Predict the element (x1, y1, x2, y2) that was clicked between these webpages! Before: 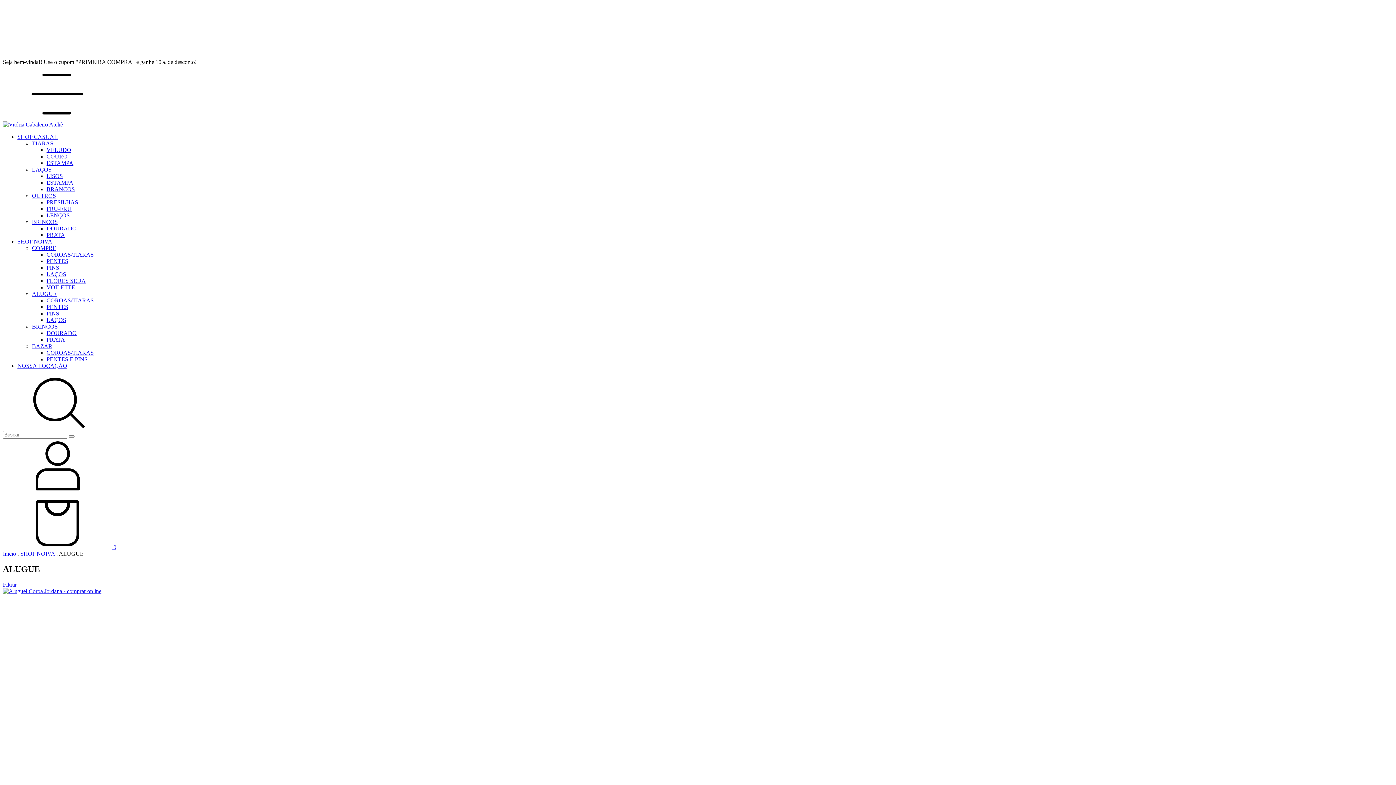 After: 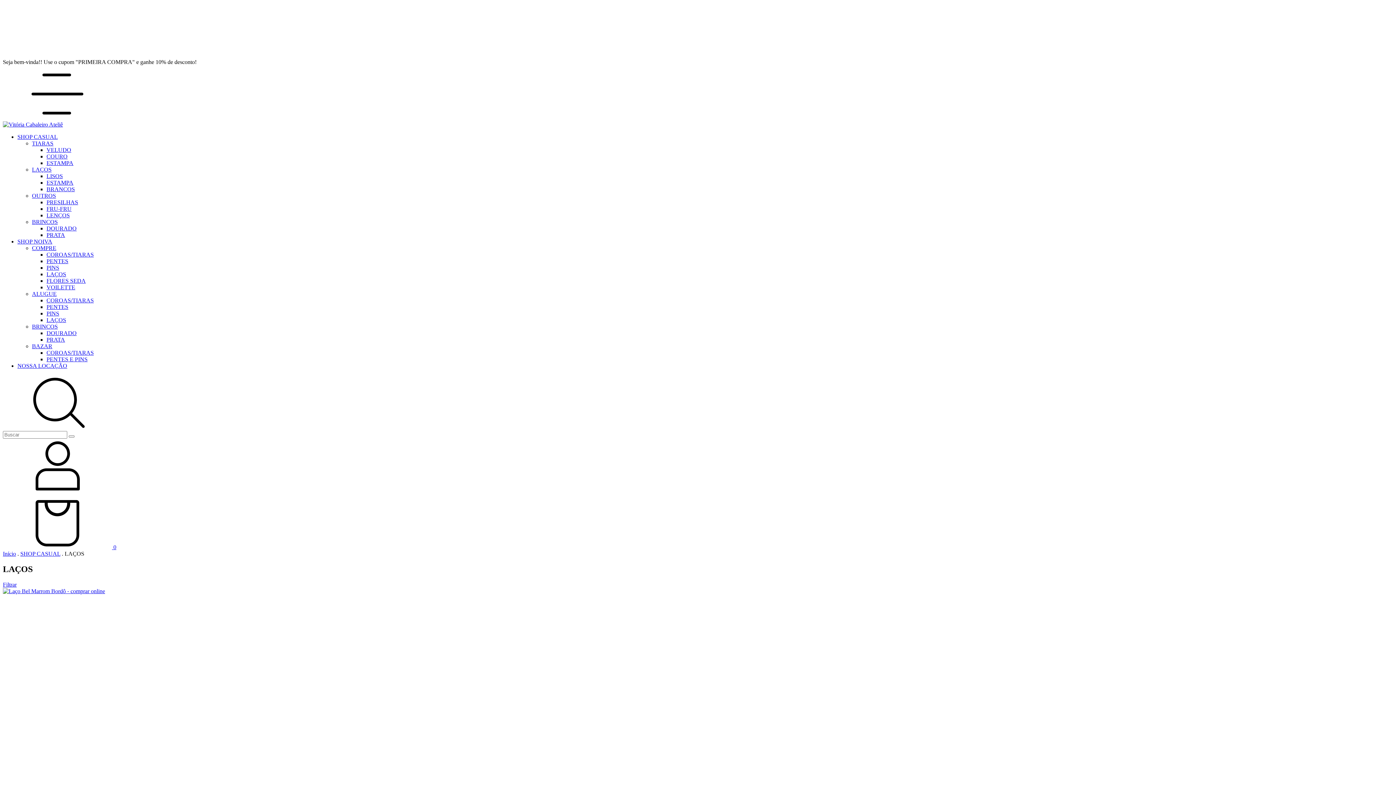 Action: bbox: (32, 166, 51, 176) label: LAÇOS